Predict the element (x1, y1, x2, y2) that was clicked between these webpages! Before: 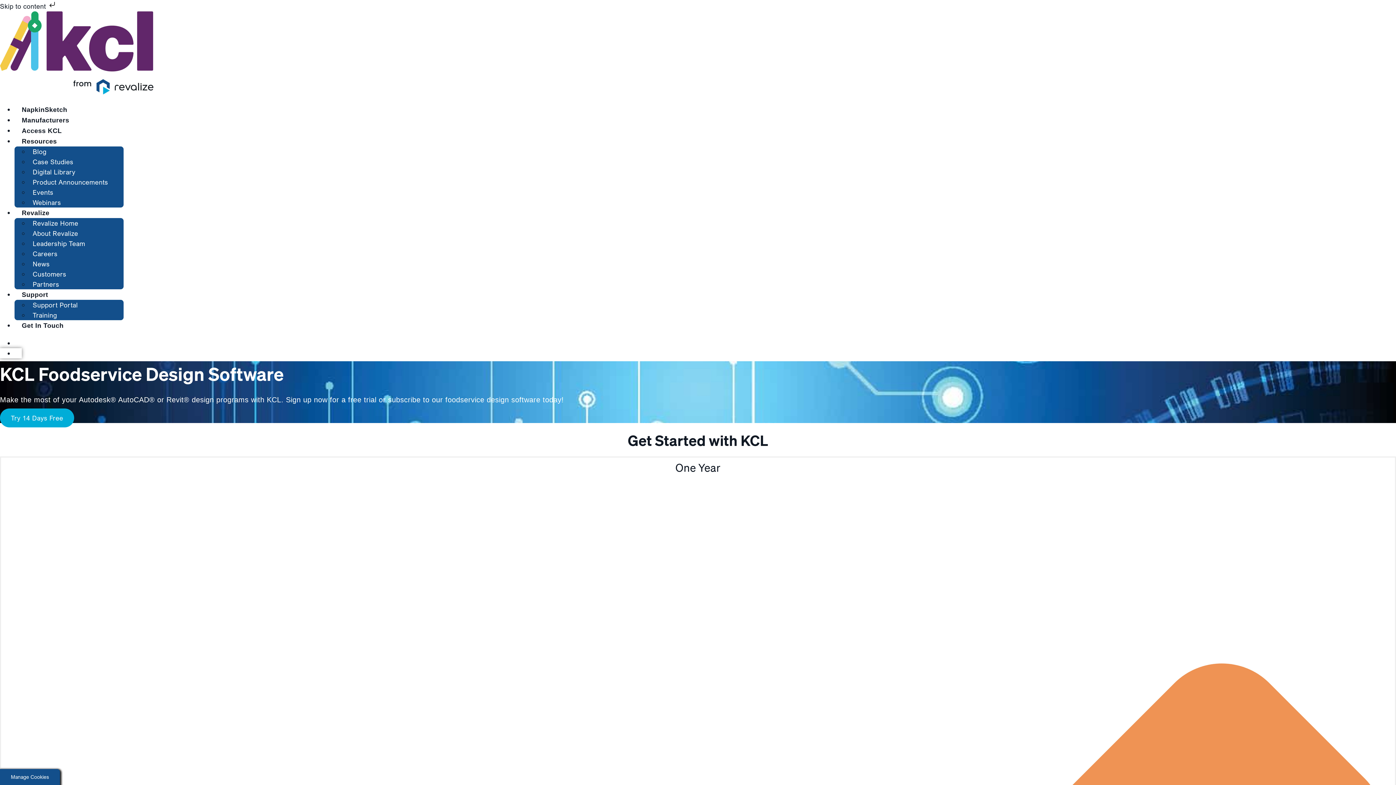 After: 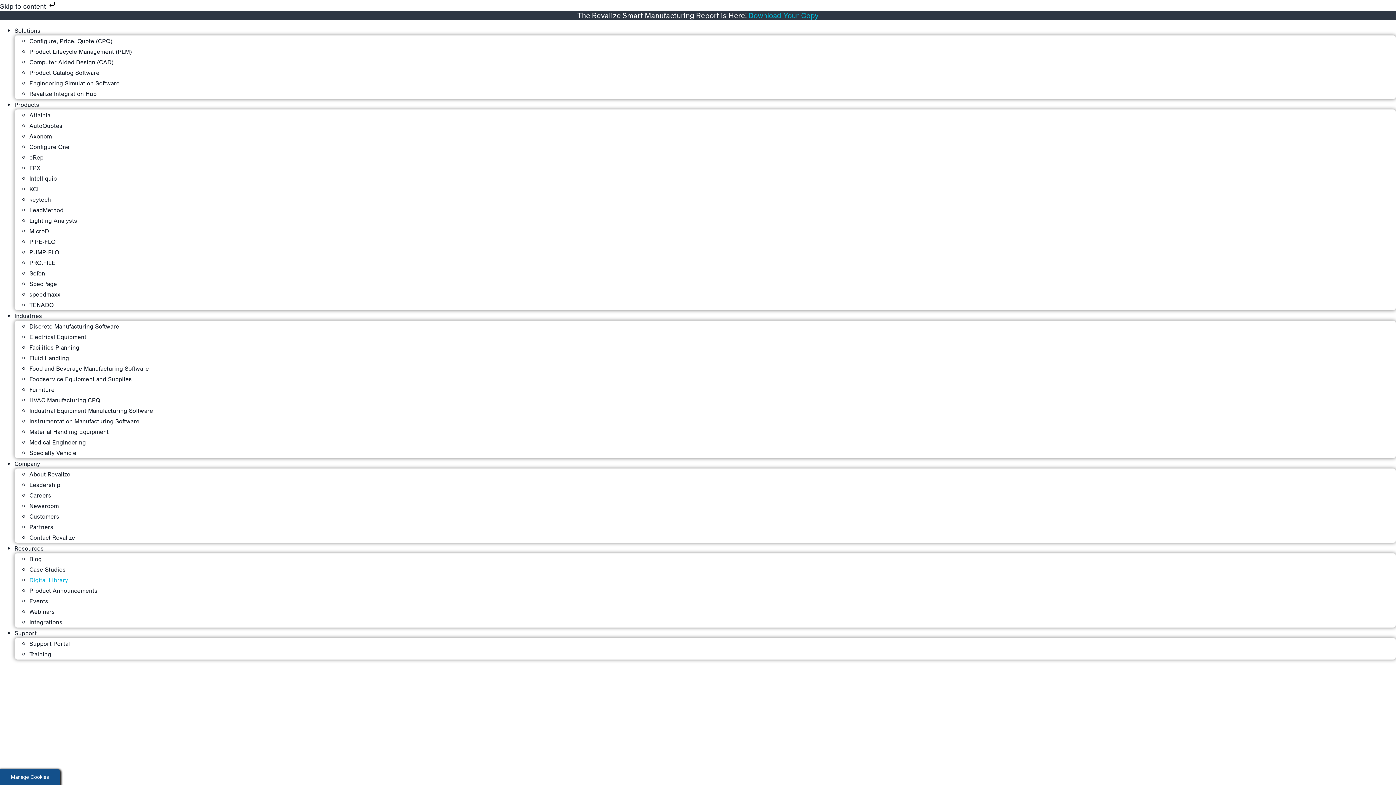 Action: label: Digital Library bbox: (29, 164, 79, 179)